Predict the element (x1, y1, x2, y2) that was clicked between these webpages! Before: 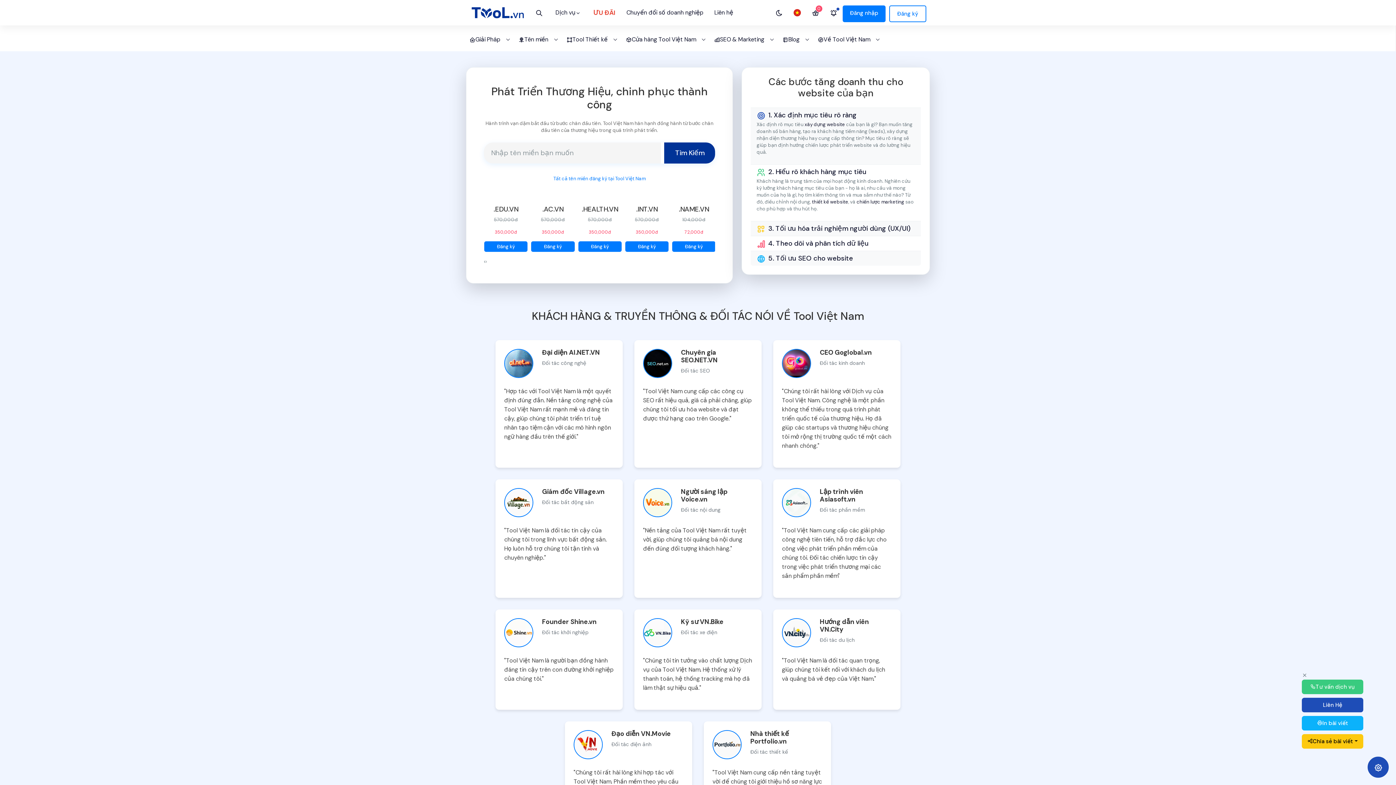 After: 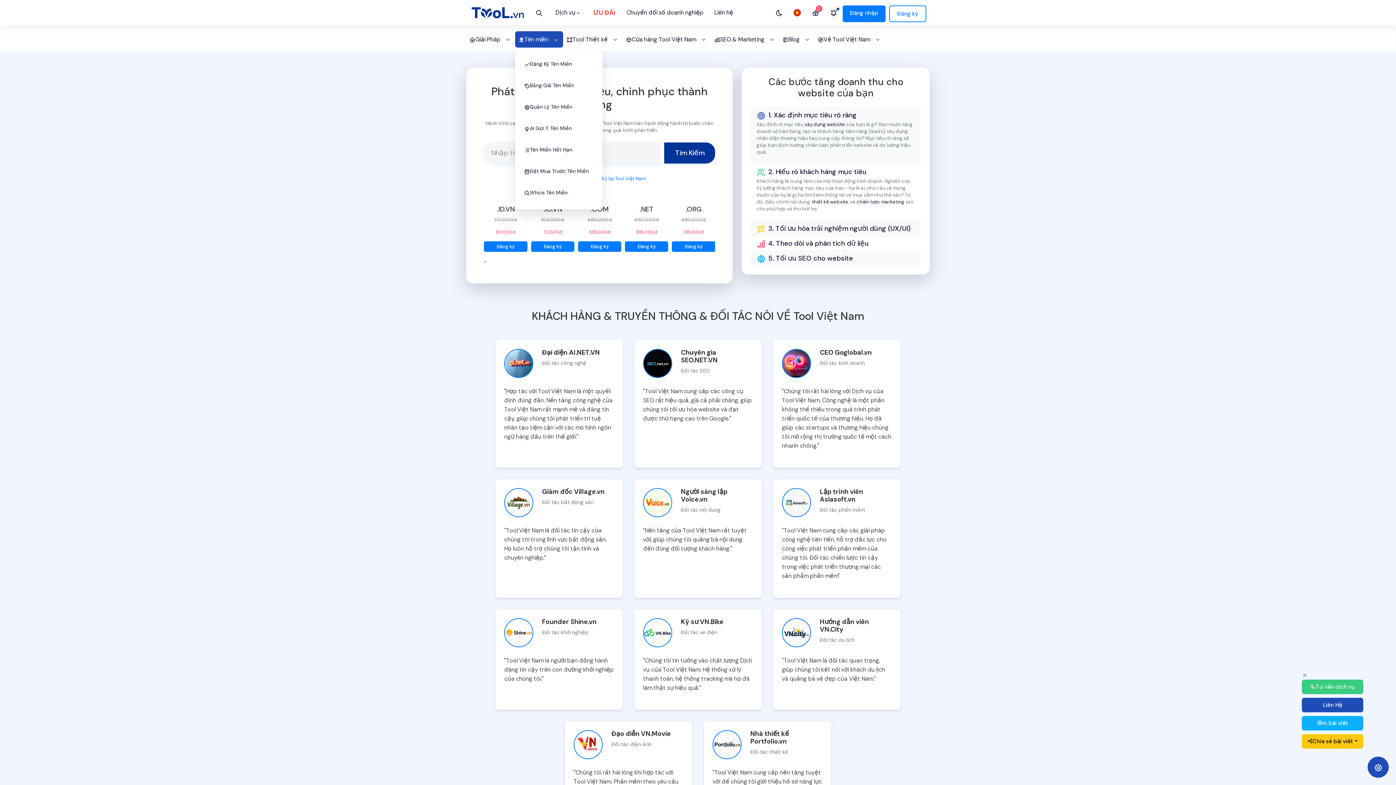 Action: bbox: (515, 31, 563, 47) label: Tên miền